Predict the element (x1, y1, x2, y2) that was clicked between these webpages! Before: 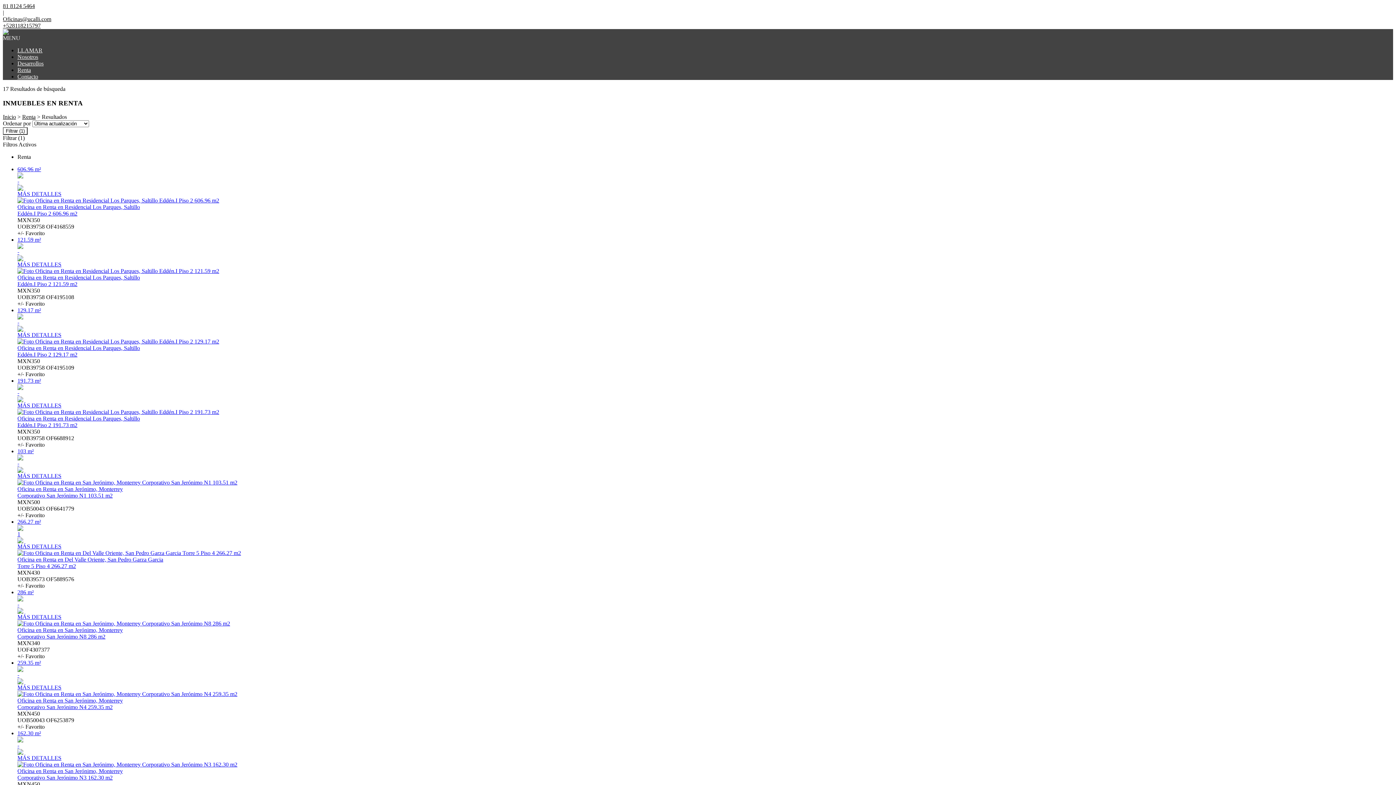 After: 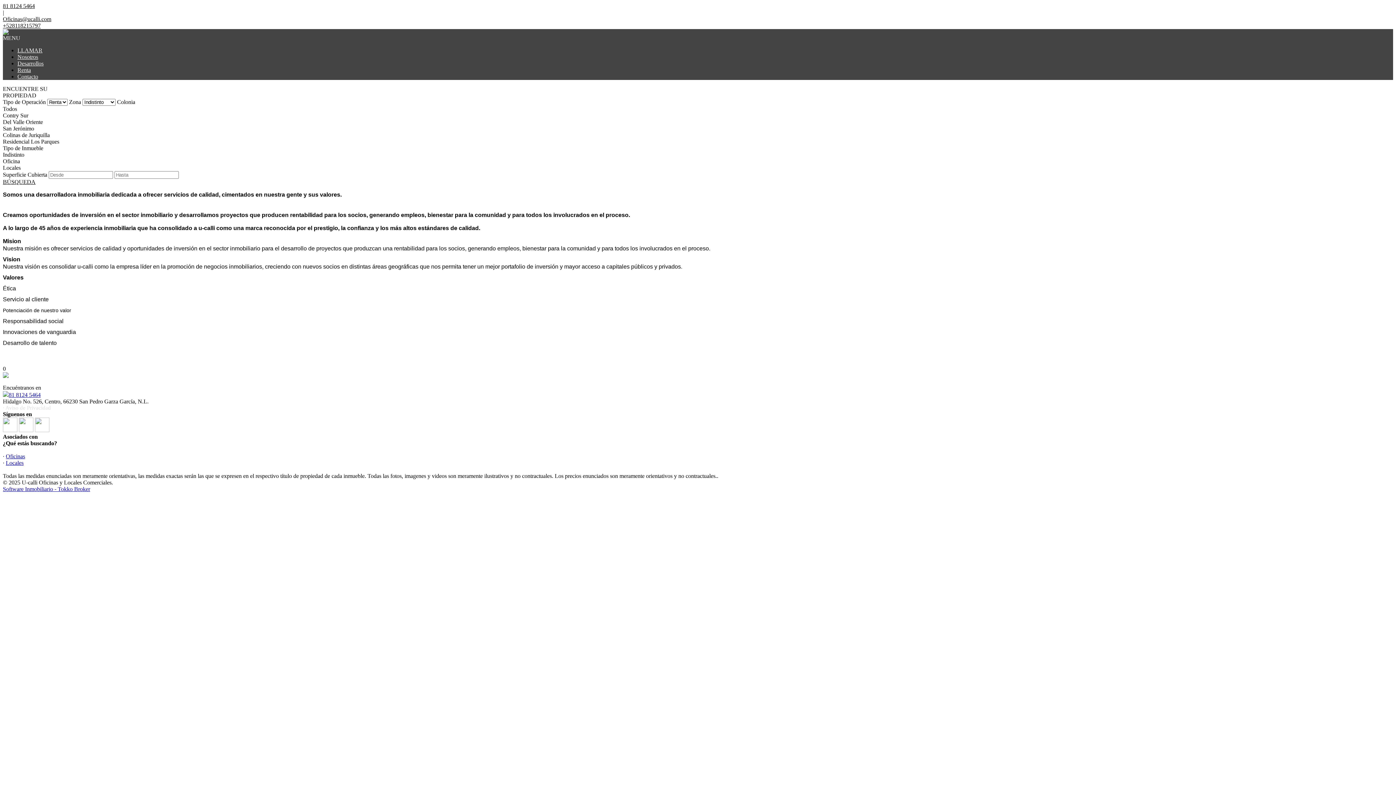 Action: label: Nosotros bbox: (17, 53, 38, 60)